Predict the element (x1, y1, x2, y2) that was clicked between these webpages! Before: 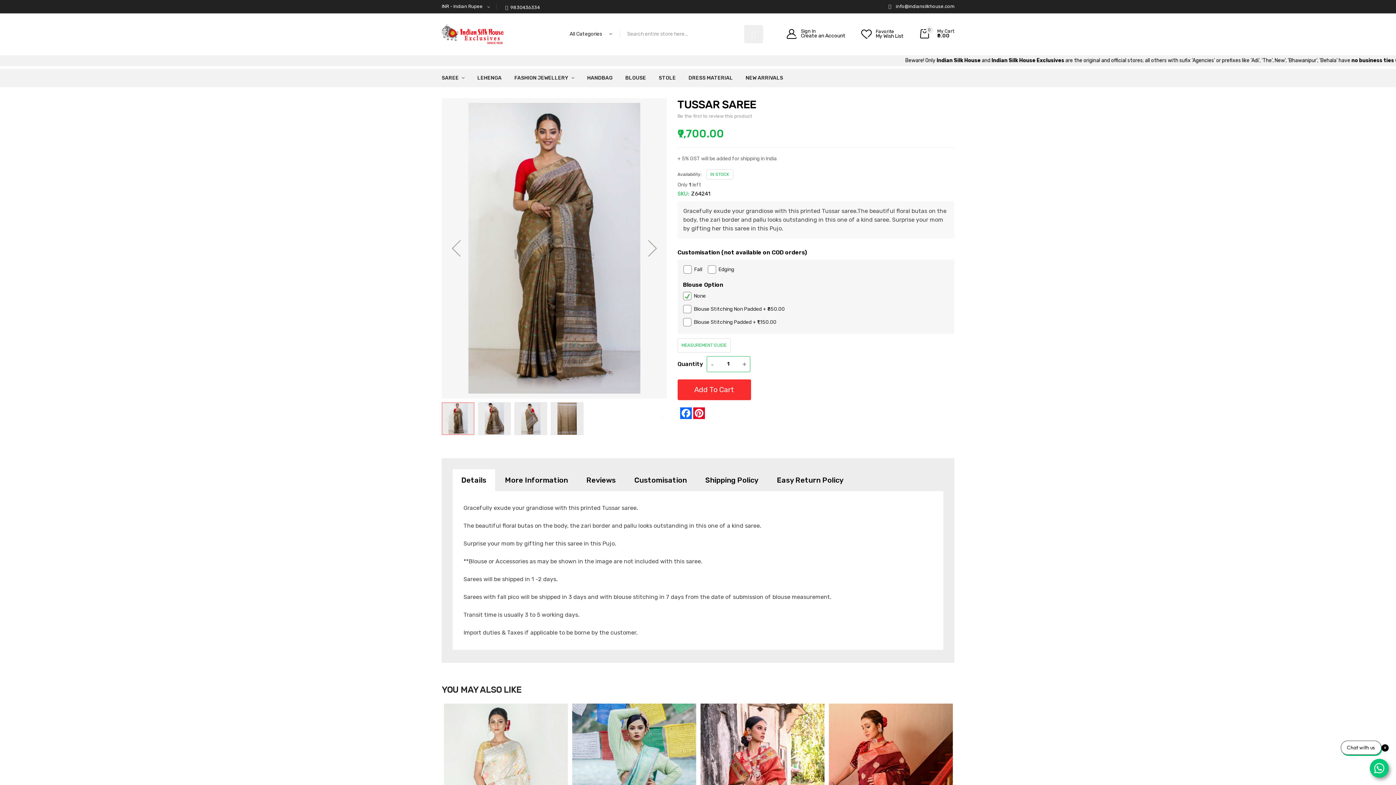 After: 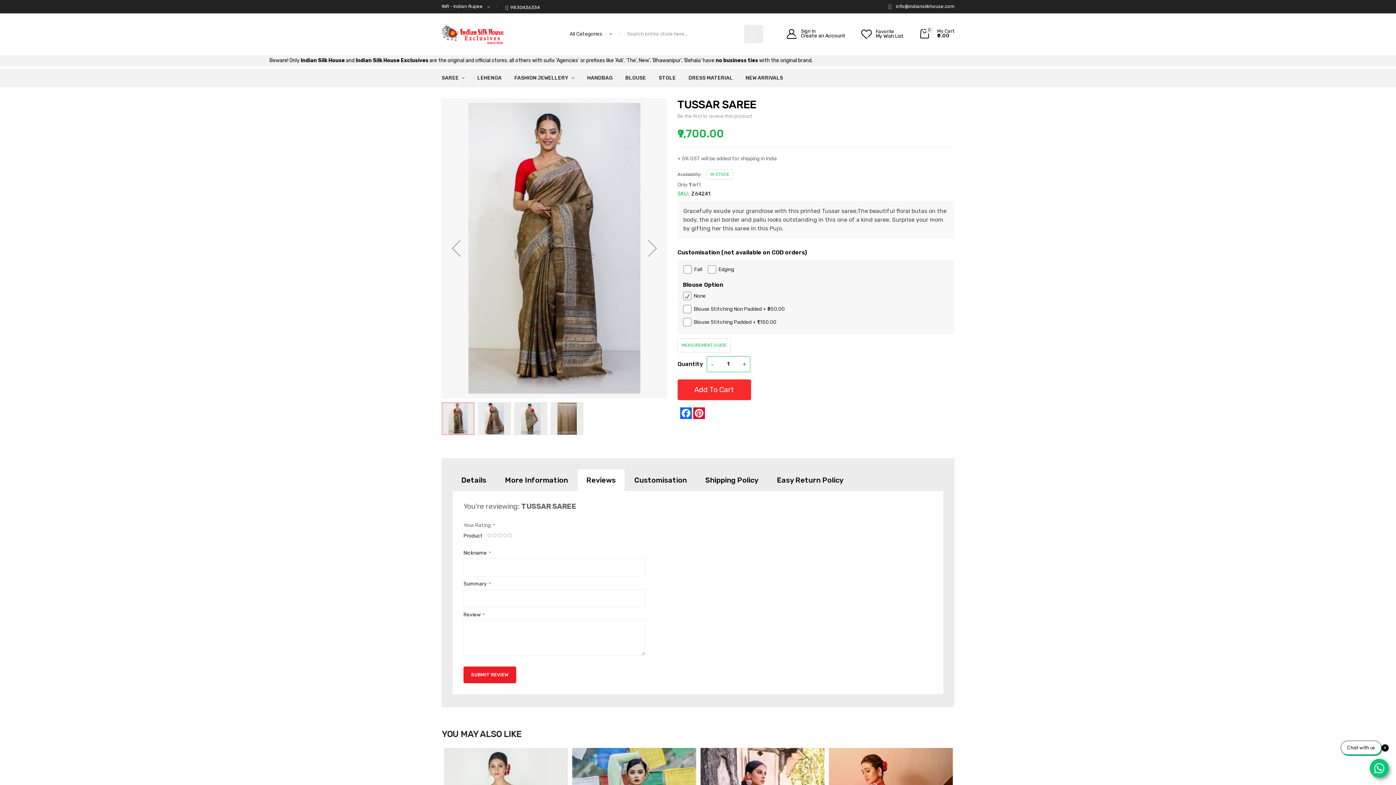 Action: bbox: (577, 454, 624, 476) label: Reviews